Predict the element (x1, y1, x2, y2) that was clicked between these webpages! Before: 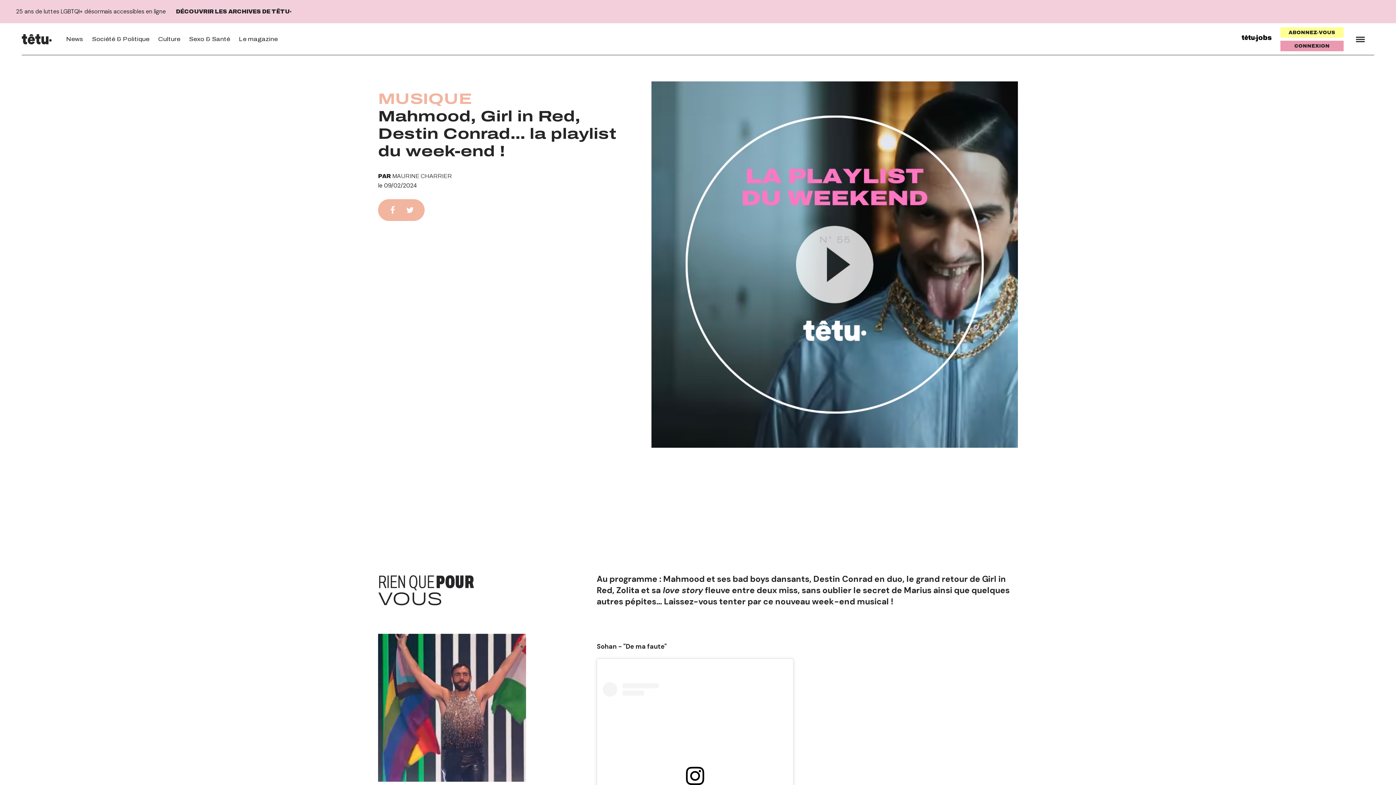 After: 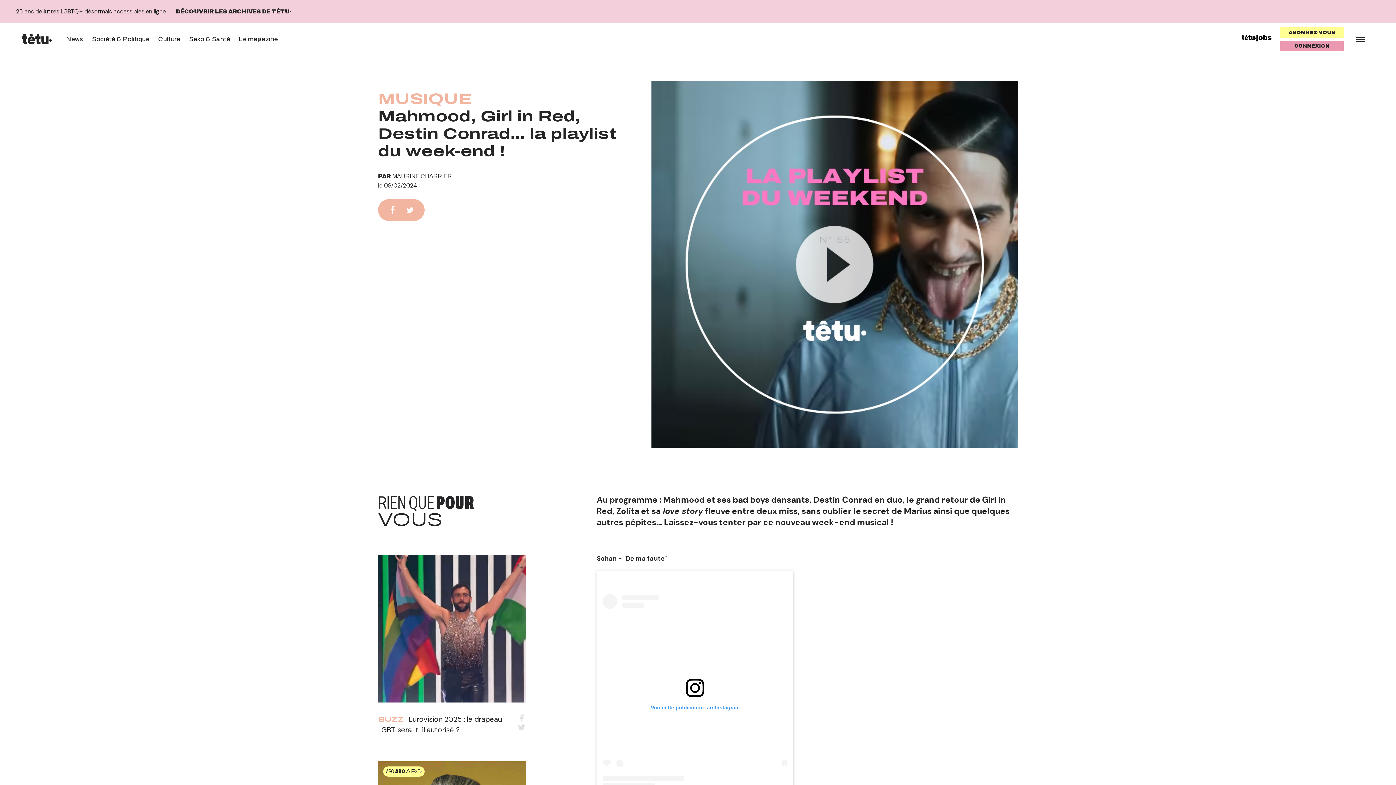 Action: bbox: (1241, 34, 1272, 44)